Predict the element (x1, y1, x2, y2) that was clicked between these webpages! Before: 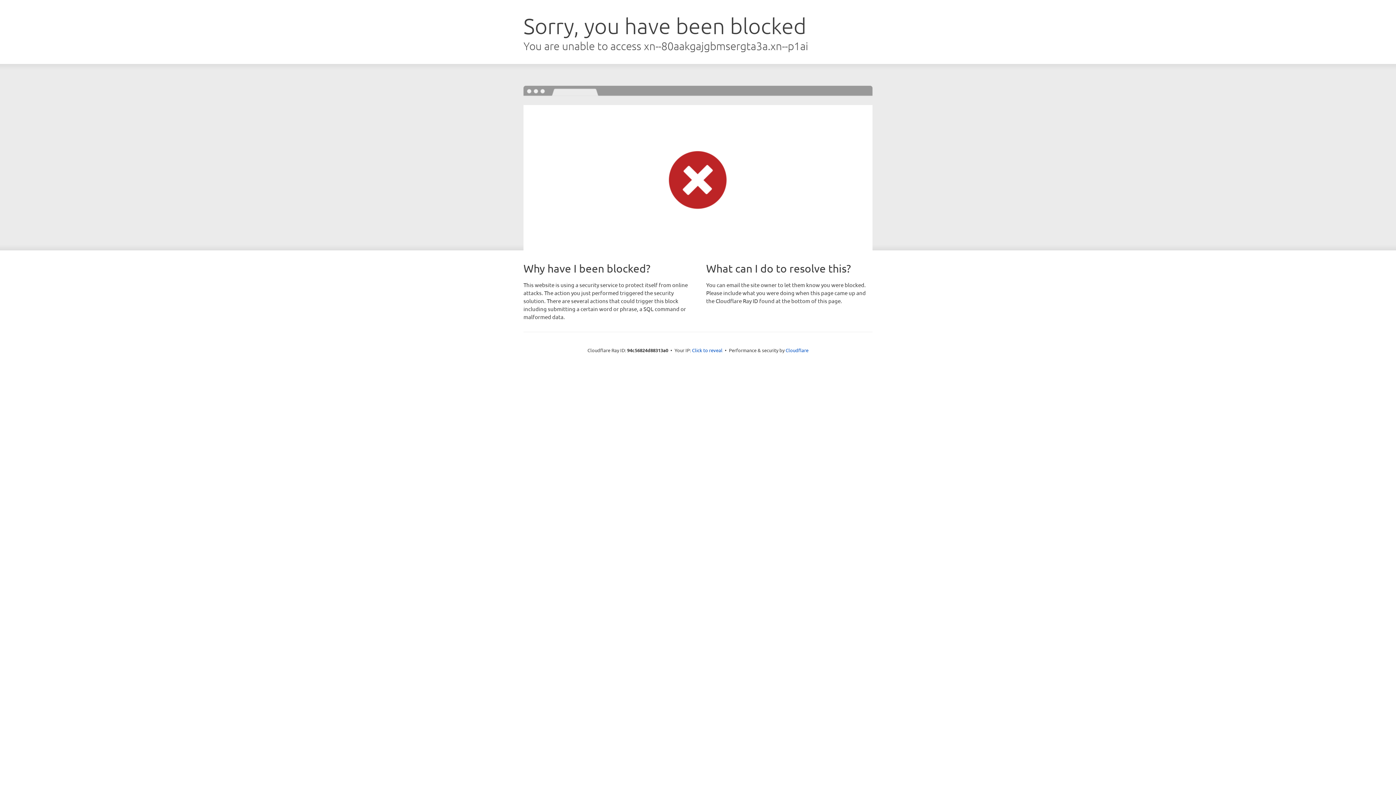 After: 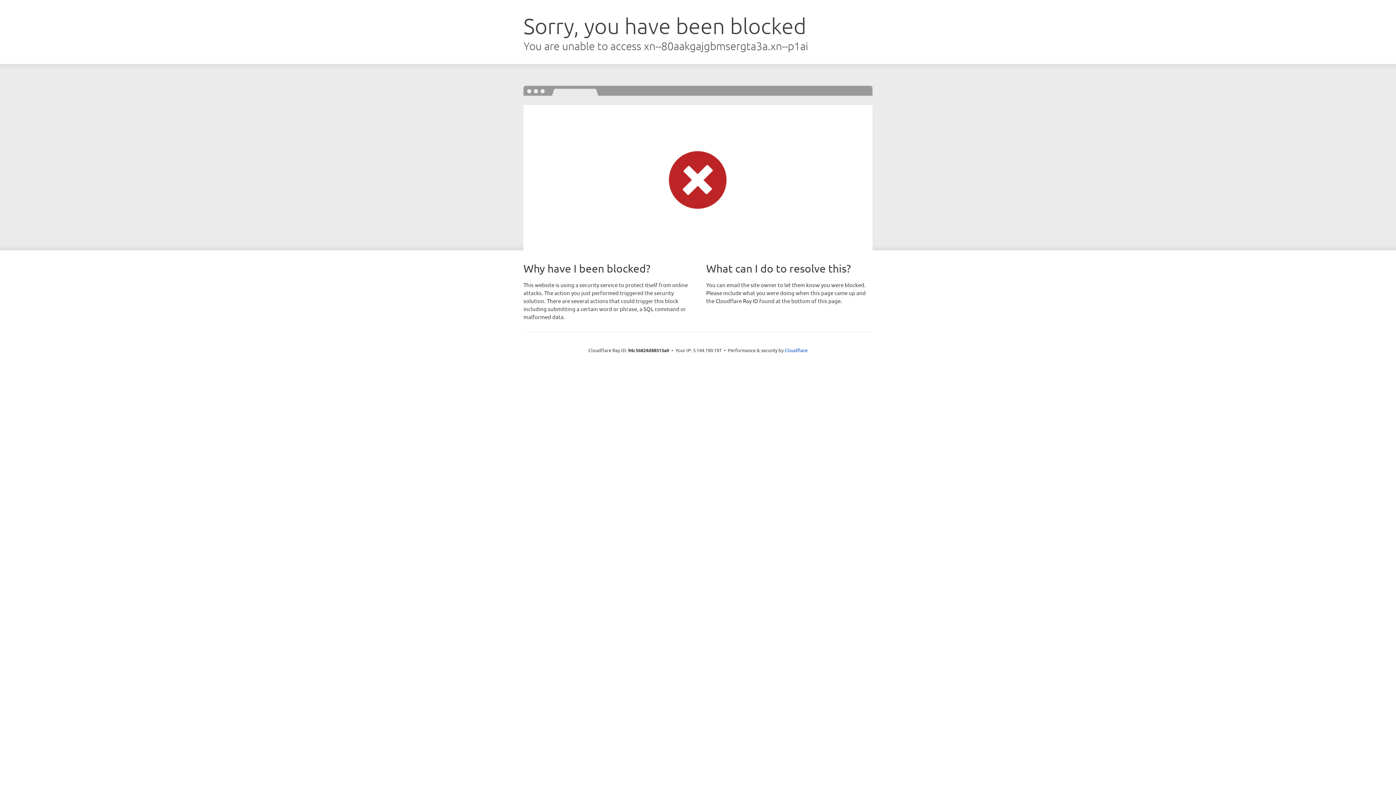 Action: label: Click to reveal bbox: (692, 346, 722, 353)